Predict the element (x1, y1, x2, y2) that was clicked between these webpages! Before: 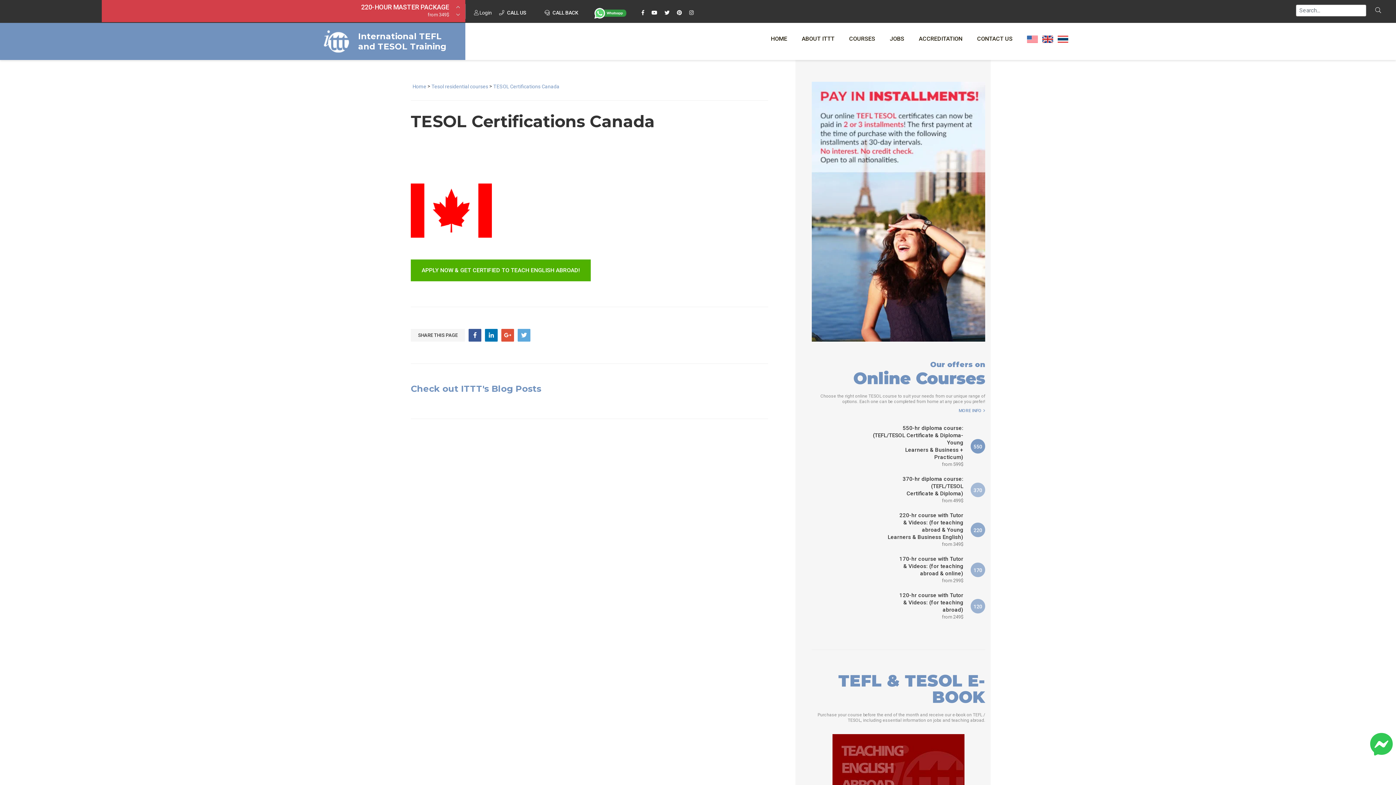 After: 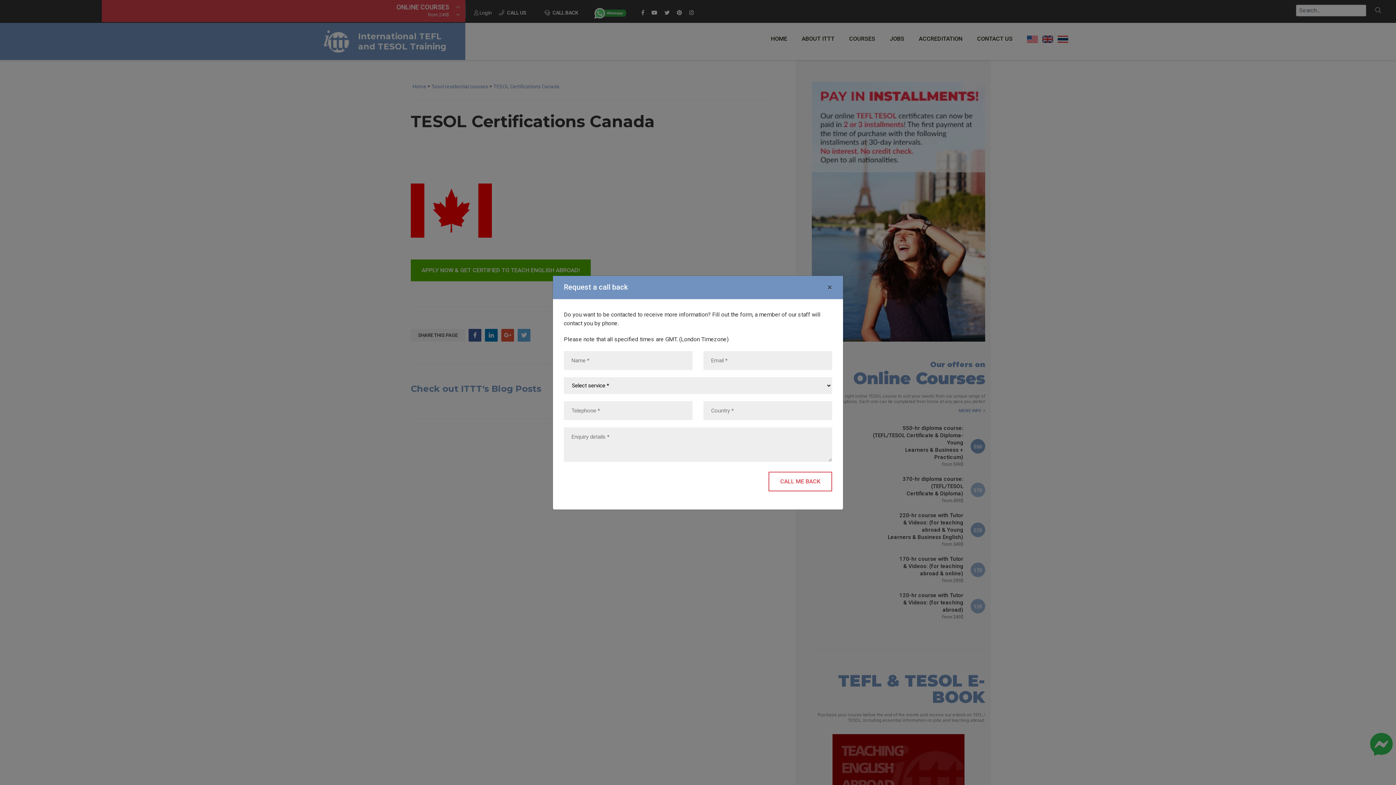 Action: label:  CALL BACK bbox: (544, 6, 578, 18)